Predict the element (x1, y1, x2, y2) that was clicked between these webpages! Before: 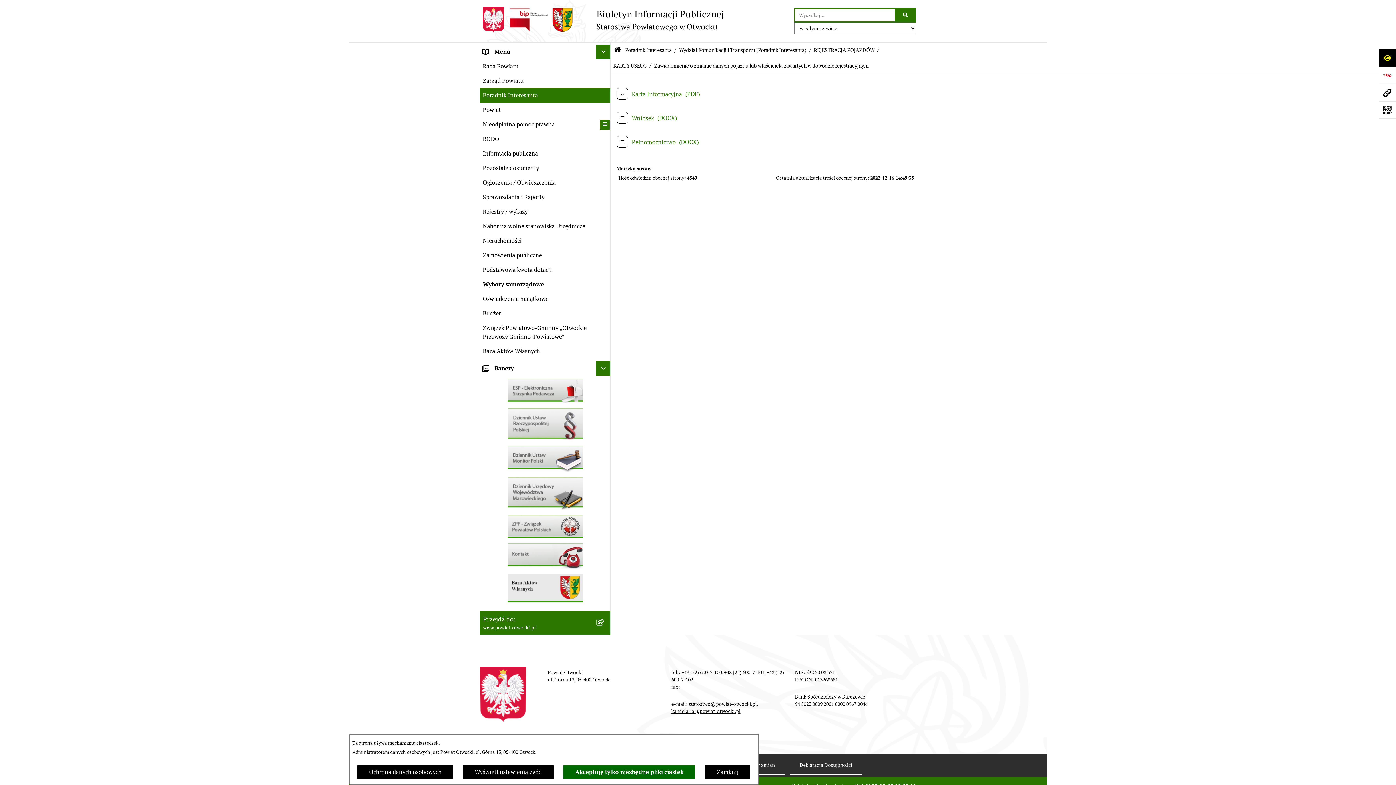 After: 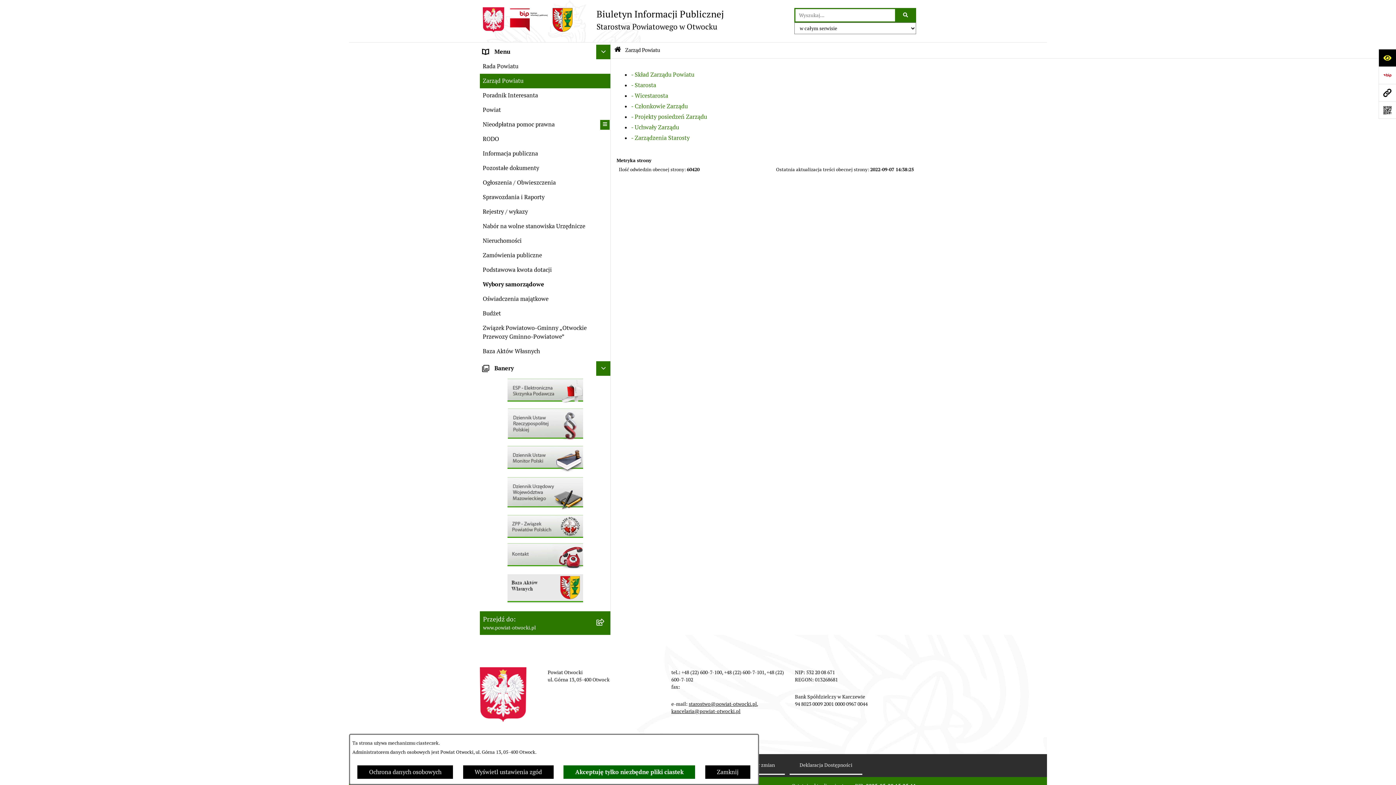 Action: label: Zarząd Powiatu bbox: (480, 73, 610, 88)